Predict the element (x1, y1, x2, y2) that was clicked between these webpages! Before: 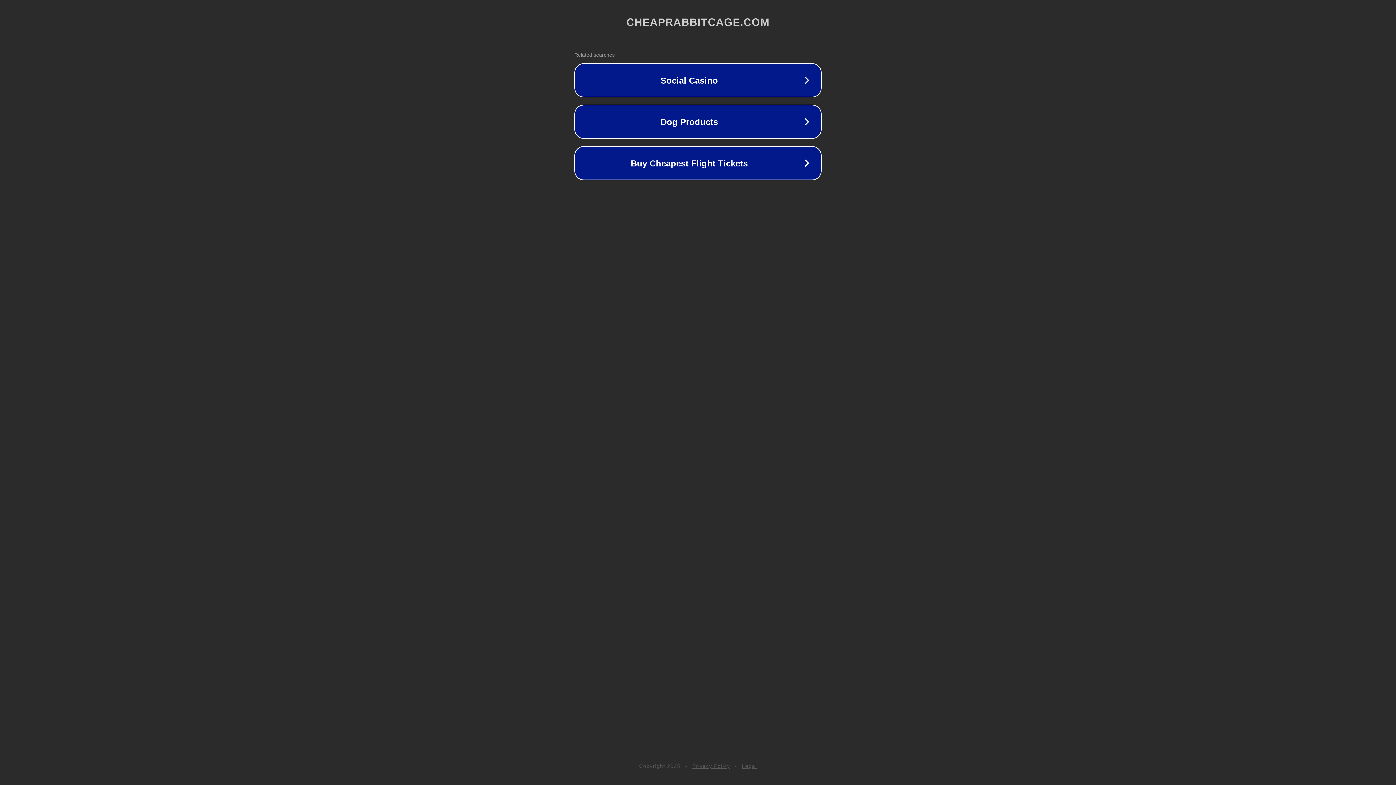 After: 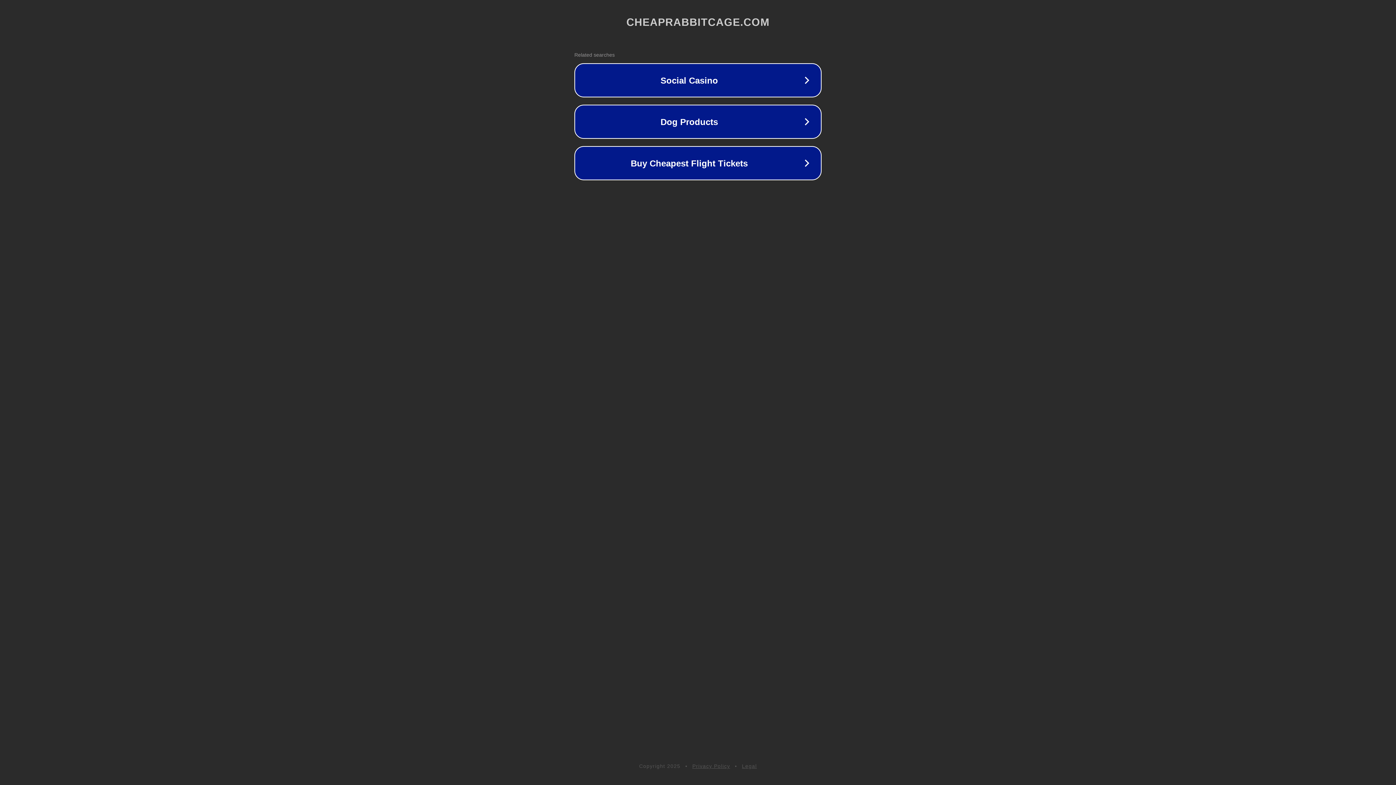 Action: bbox: (692, 763, 730, 769) label: Privacy Policy